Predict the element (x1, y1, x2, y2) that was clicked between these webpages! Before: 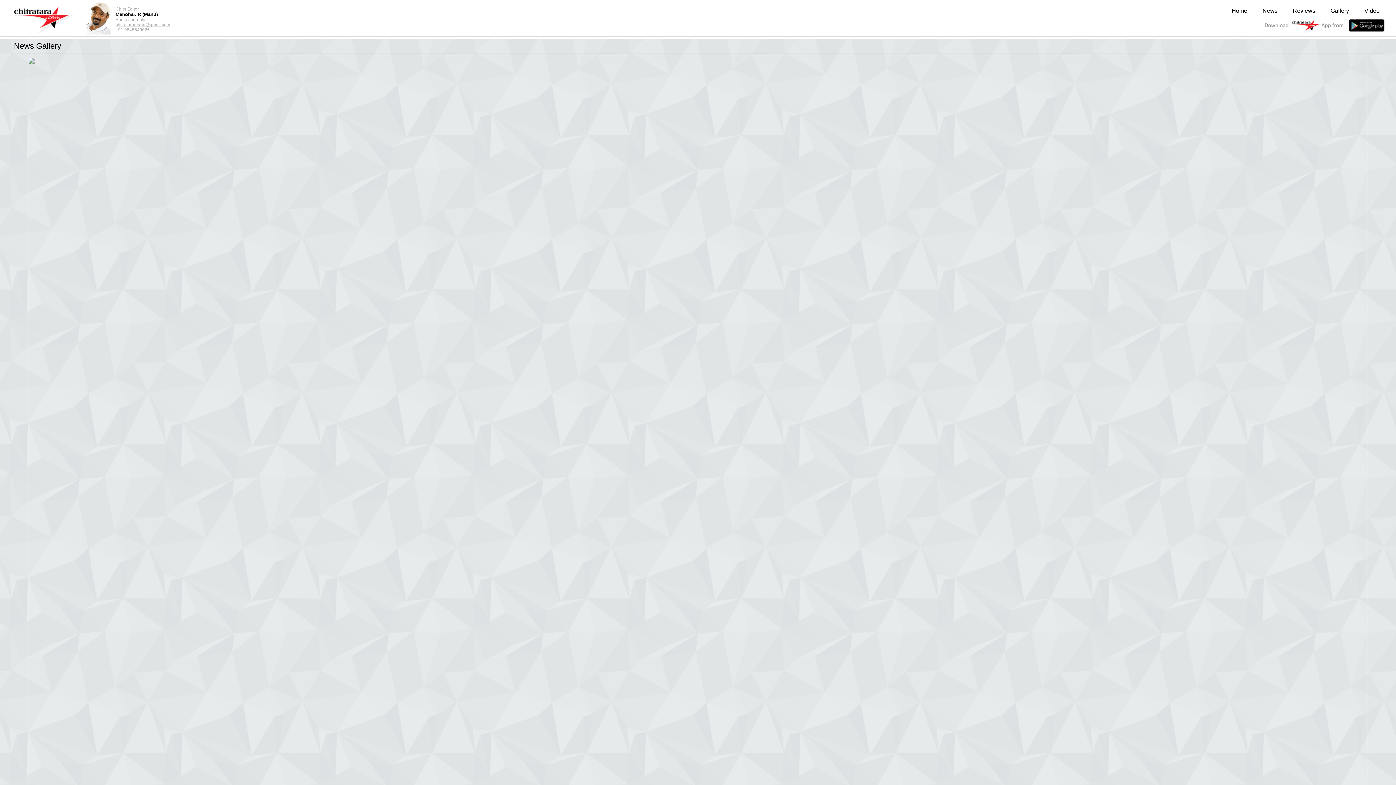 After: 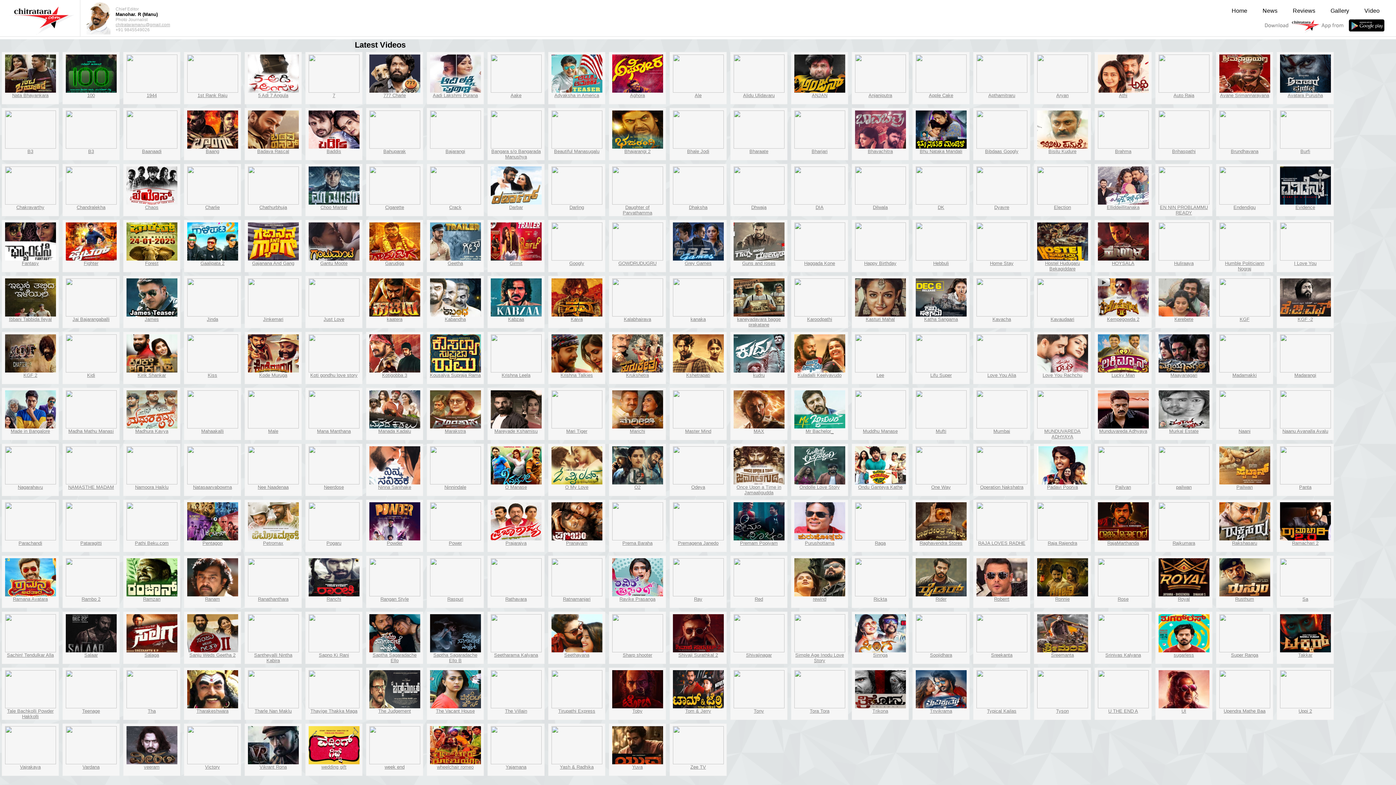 Action: label: Video bbox: (1358, 3, 1388, 18)